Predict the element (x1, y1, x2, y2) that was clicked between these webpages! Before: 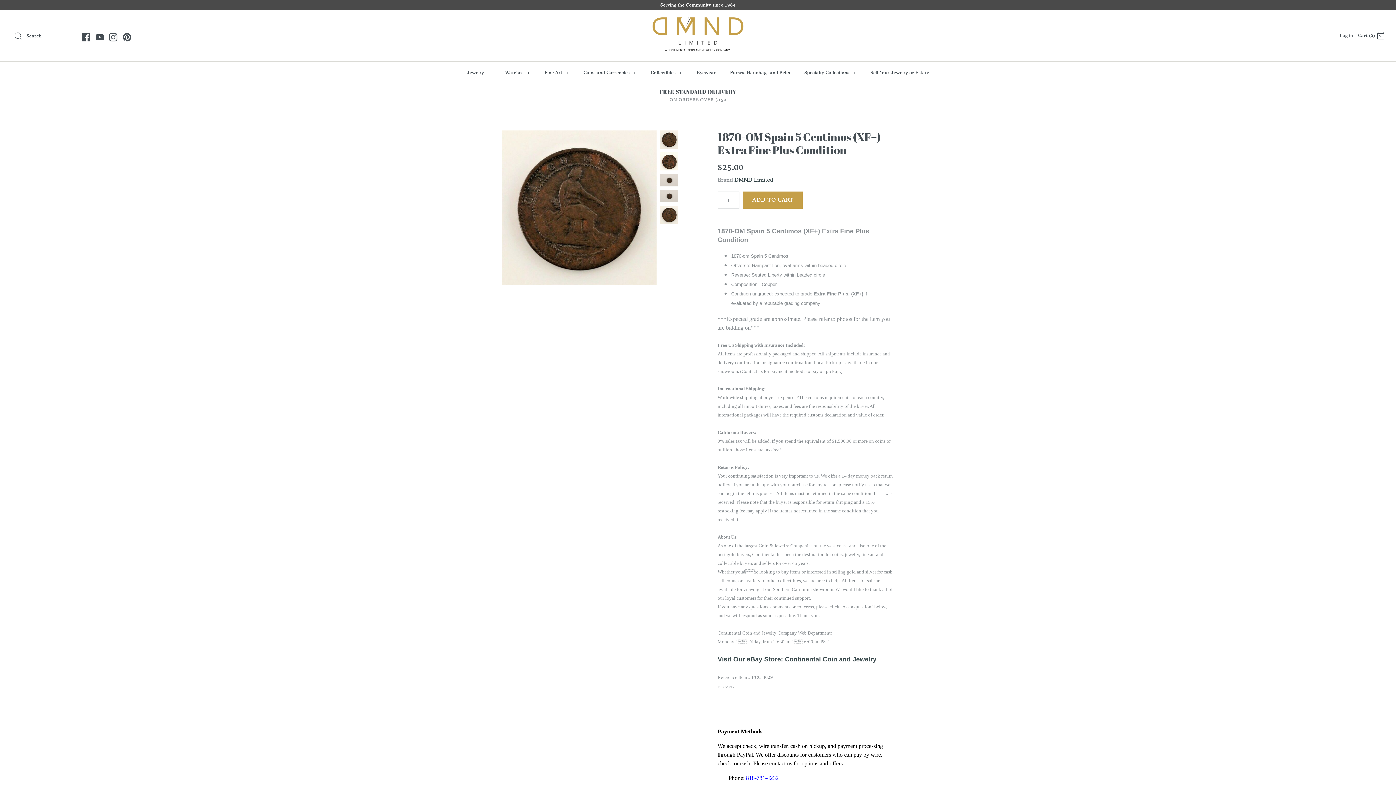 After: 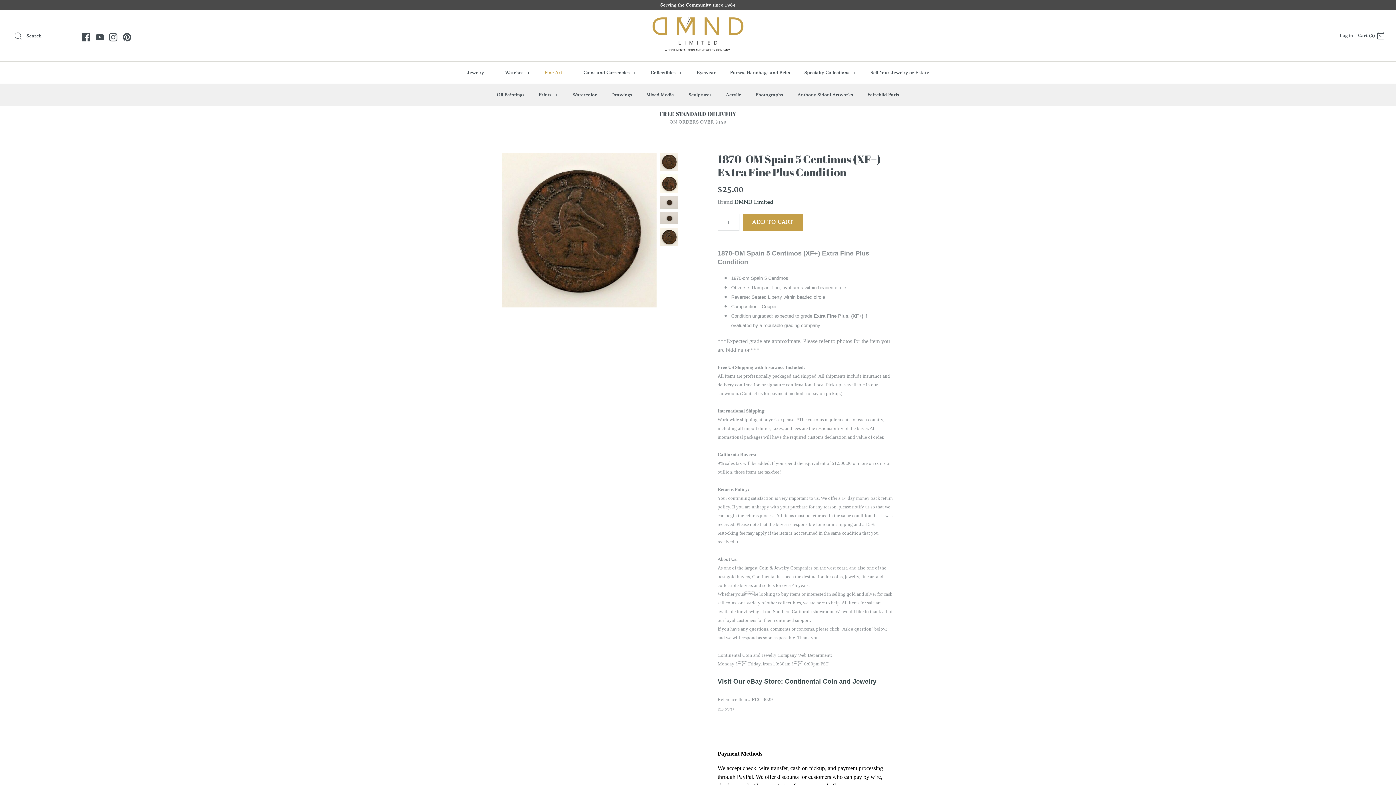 Action: label: Fine Art + bbox: (538, 63, 575, 81)